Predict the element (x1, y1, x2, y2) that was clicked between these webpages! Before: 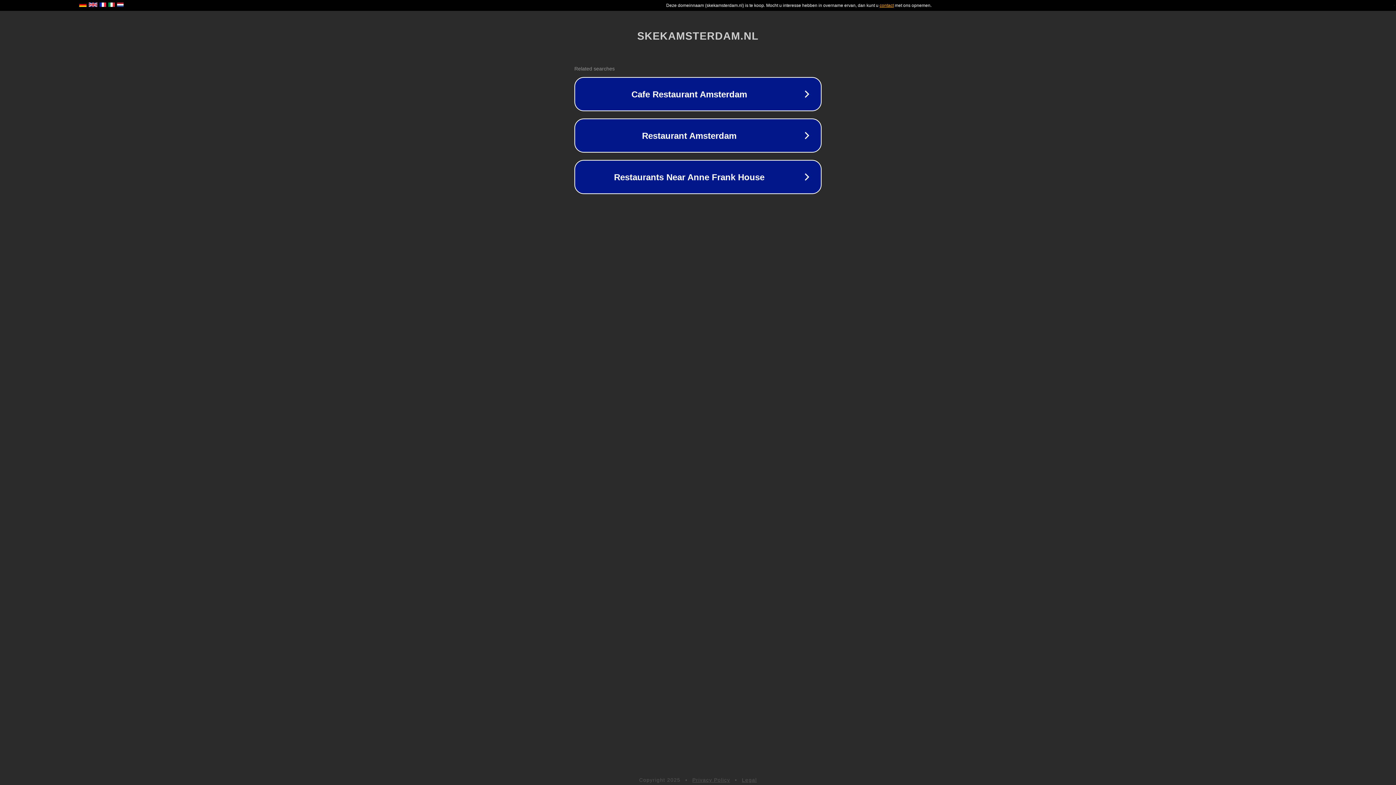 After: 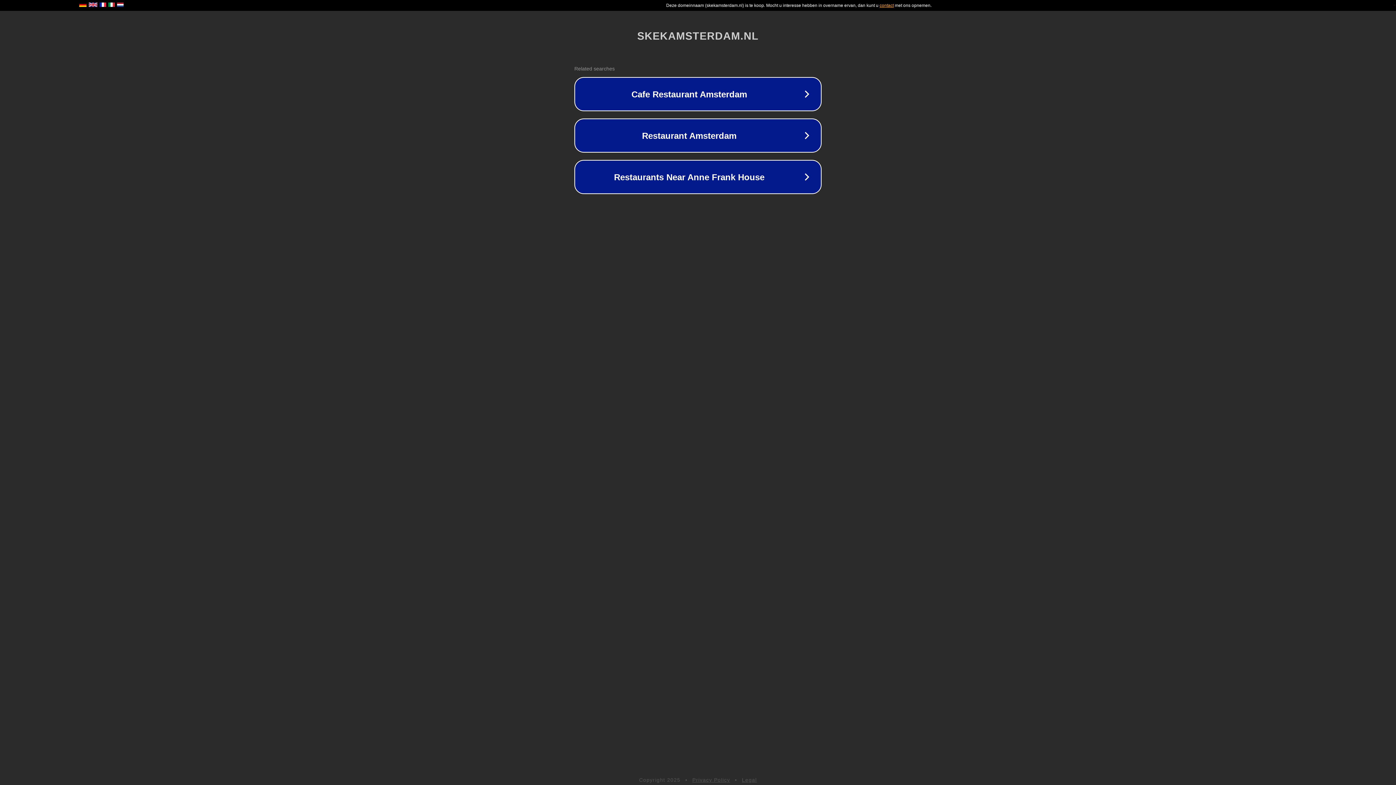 Action: label: Privacy Policy bbox: (692, 777, 730, 783)